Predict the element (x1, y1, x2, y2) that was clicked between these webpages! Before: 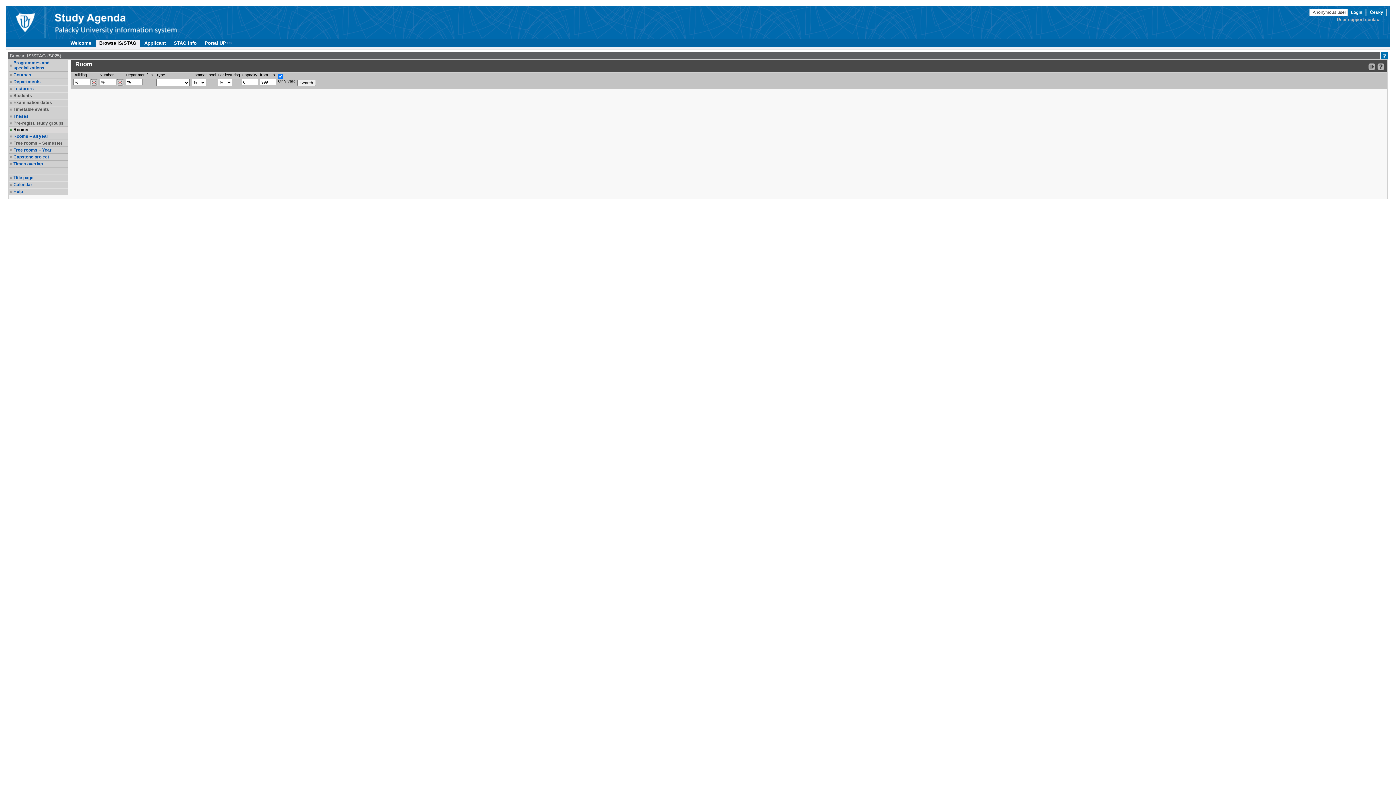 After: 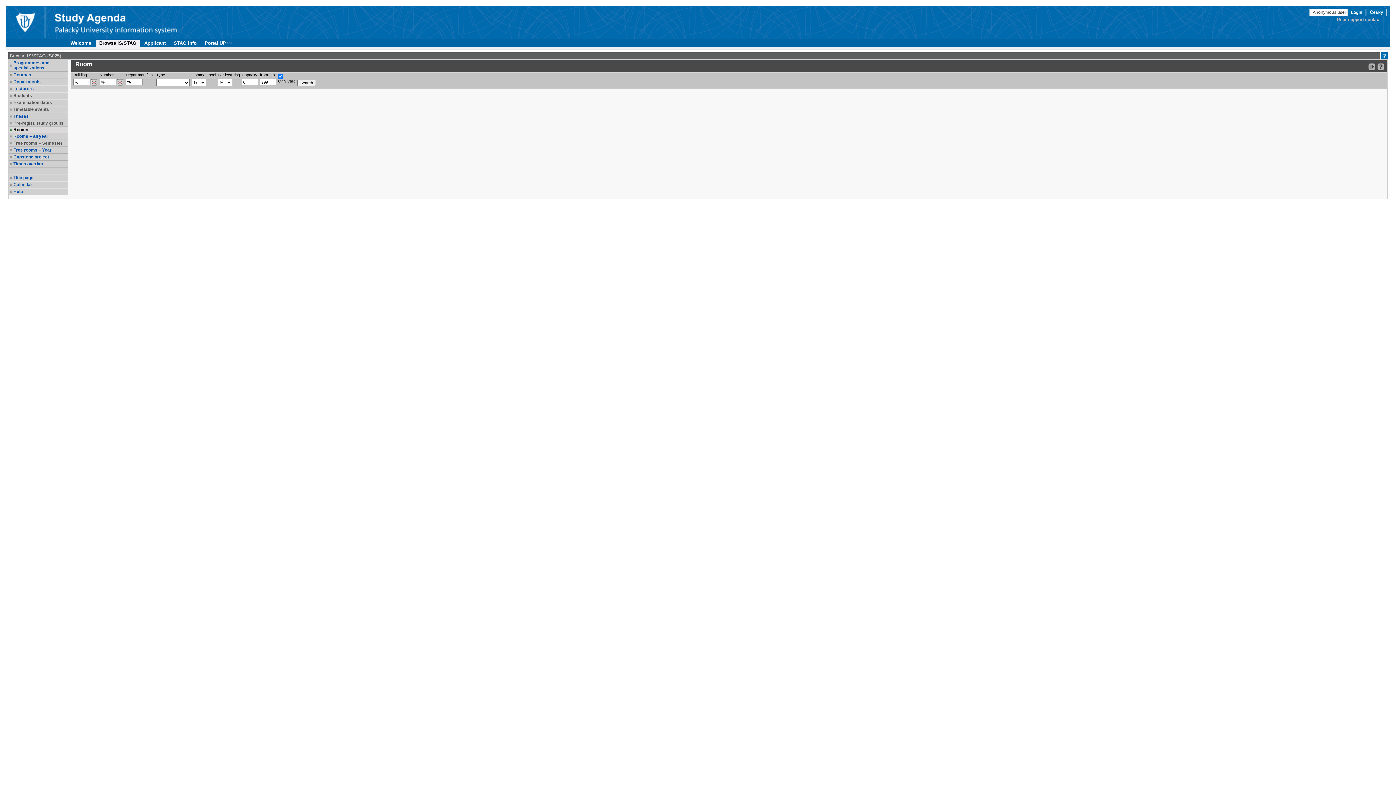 Action: label: Examination dates bbox: (13, 100, 66, 105)